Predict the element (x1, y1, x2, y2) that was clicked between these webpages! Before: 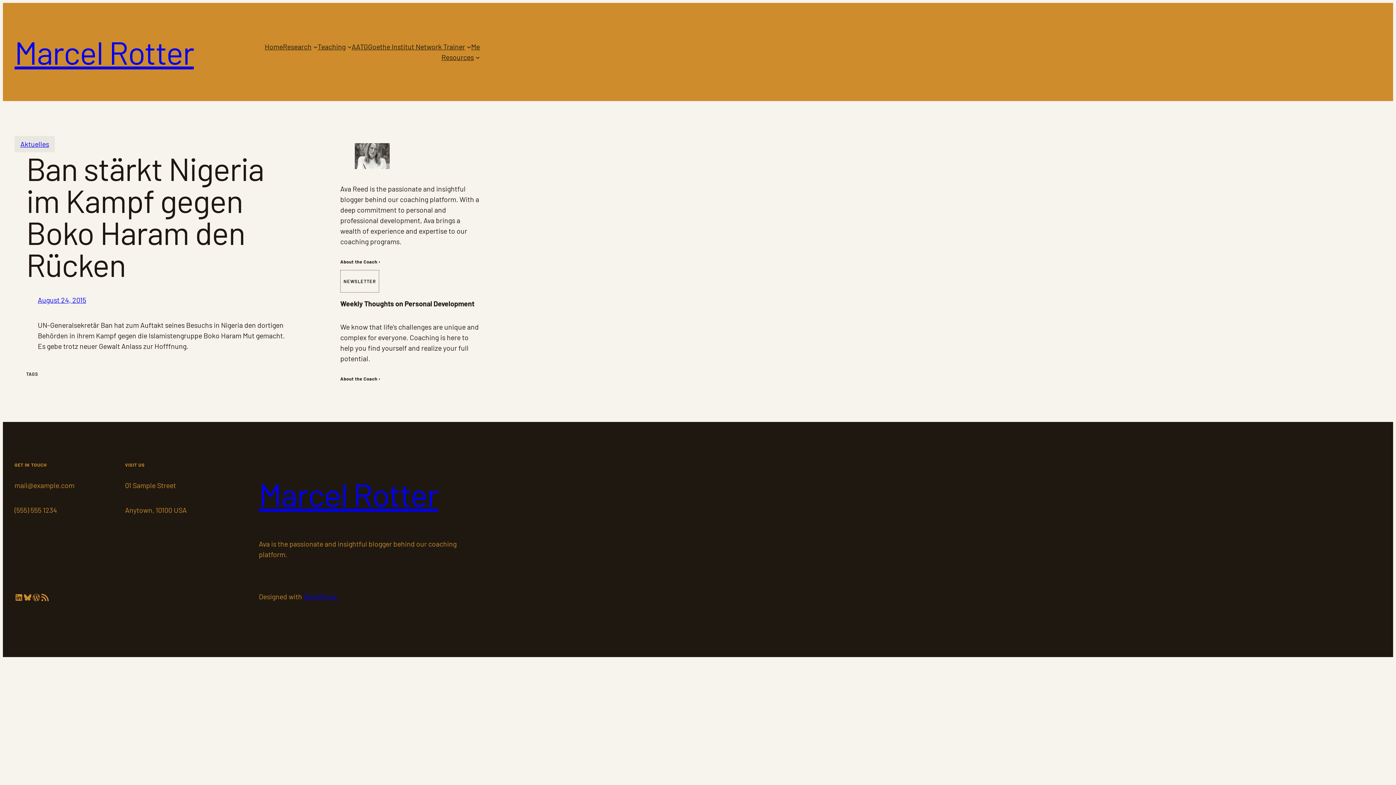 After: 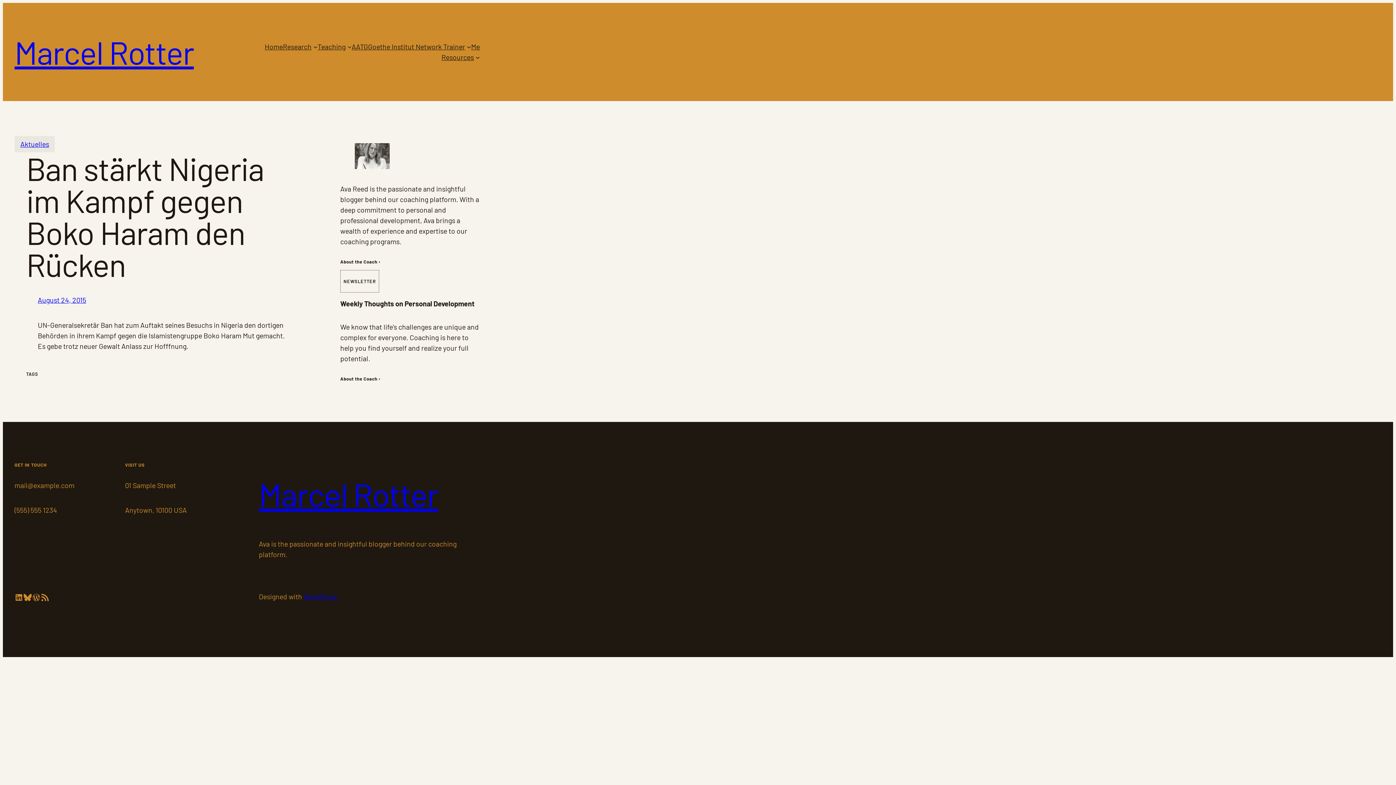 Action: label: Bluesky bbox: (23, 593, 32, 602)